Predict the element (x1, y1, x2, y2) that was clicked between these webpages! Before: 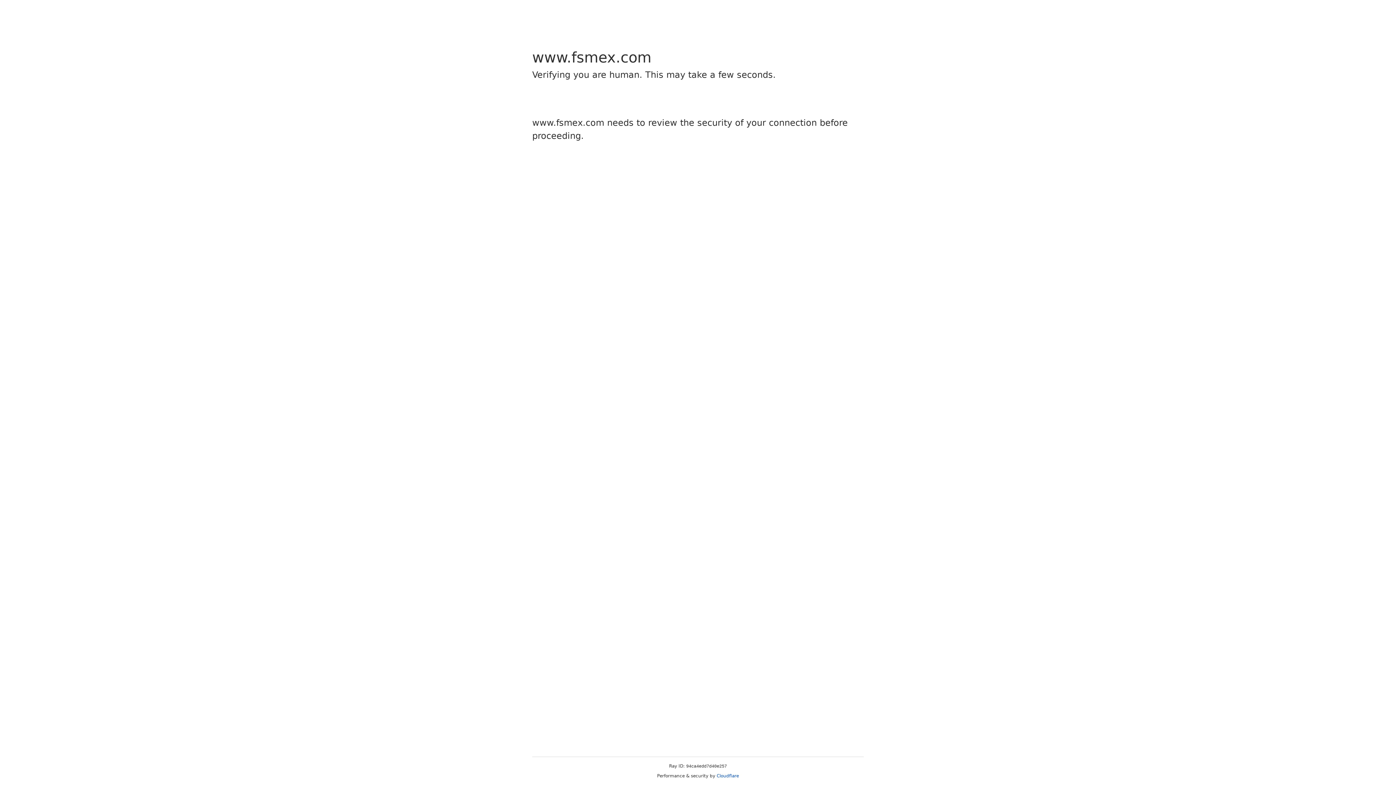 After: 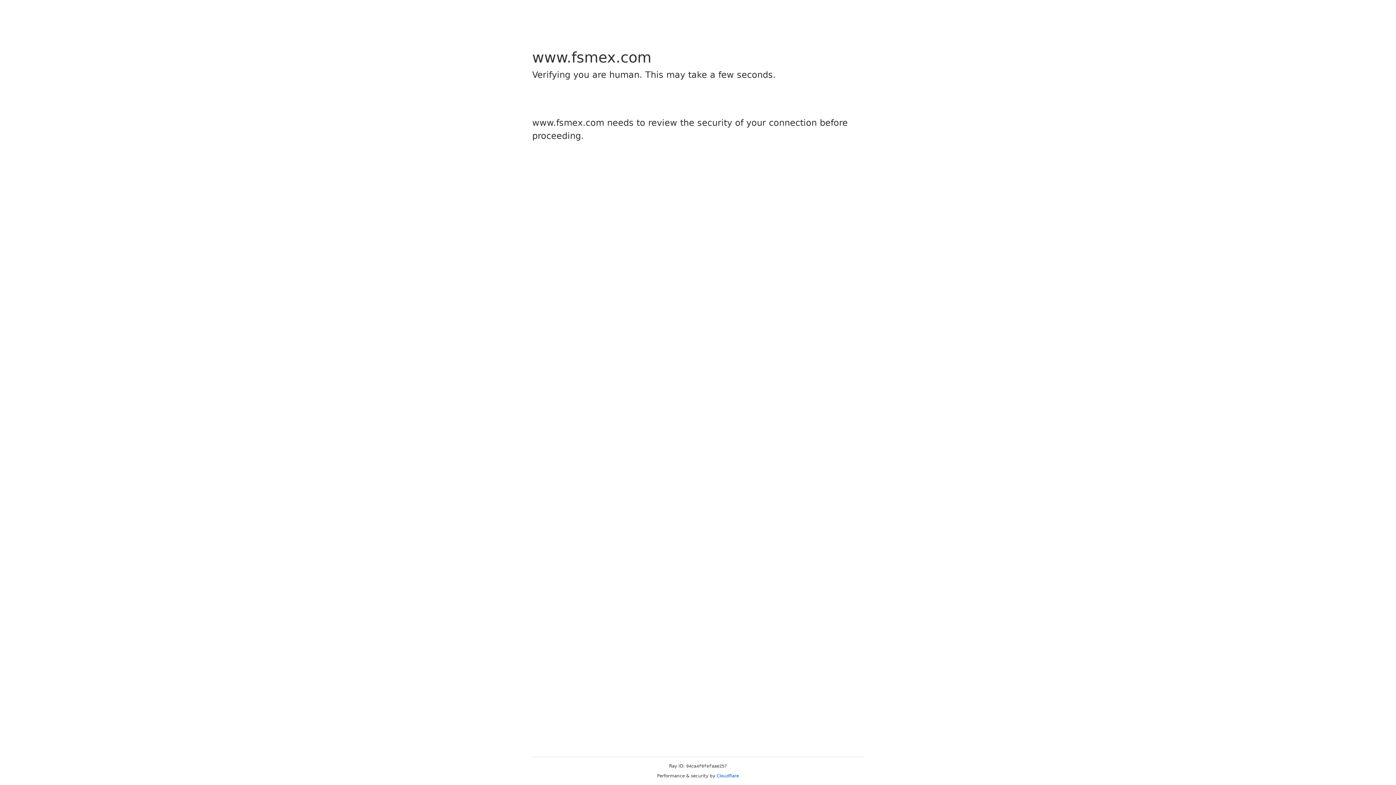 Action: bbox: (716, 773, 739, 778) label: Cloudflare